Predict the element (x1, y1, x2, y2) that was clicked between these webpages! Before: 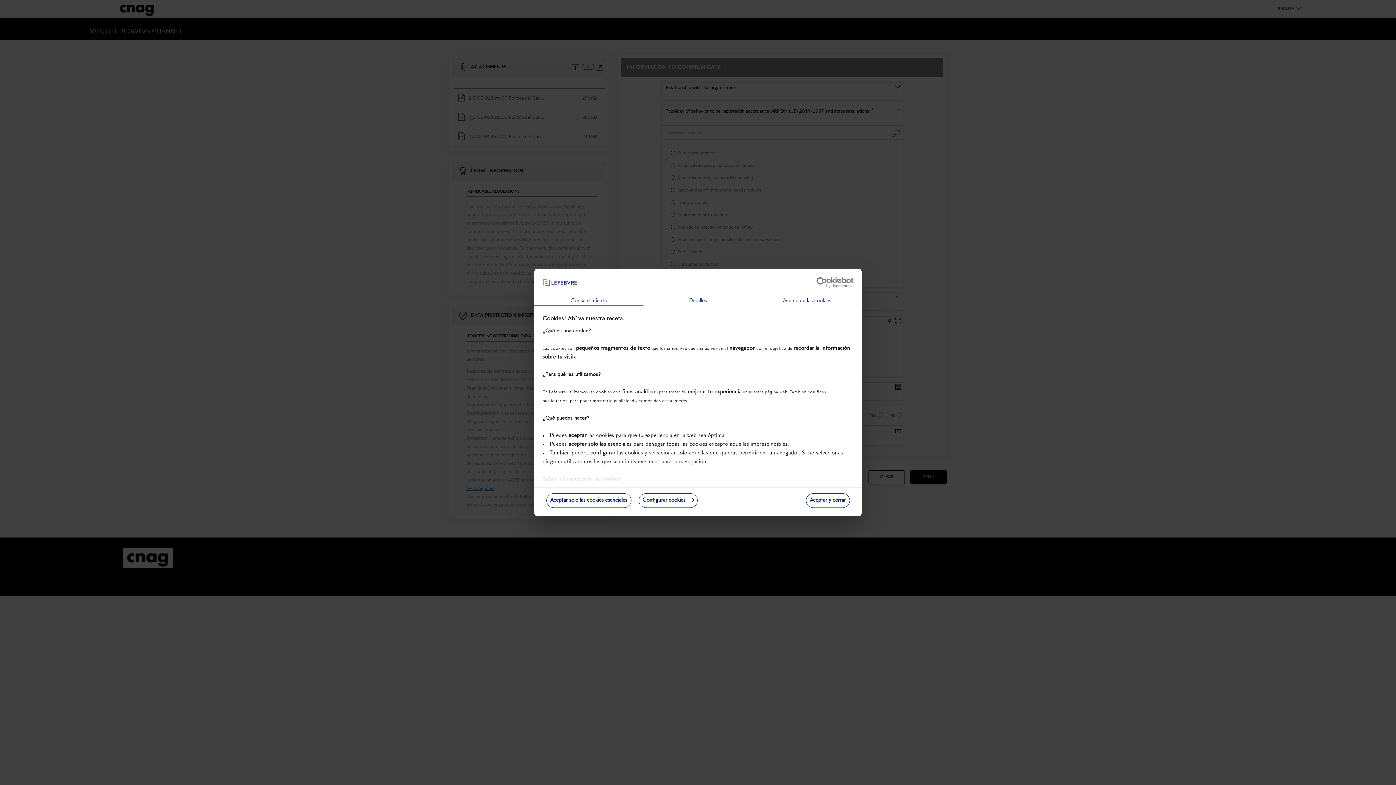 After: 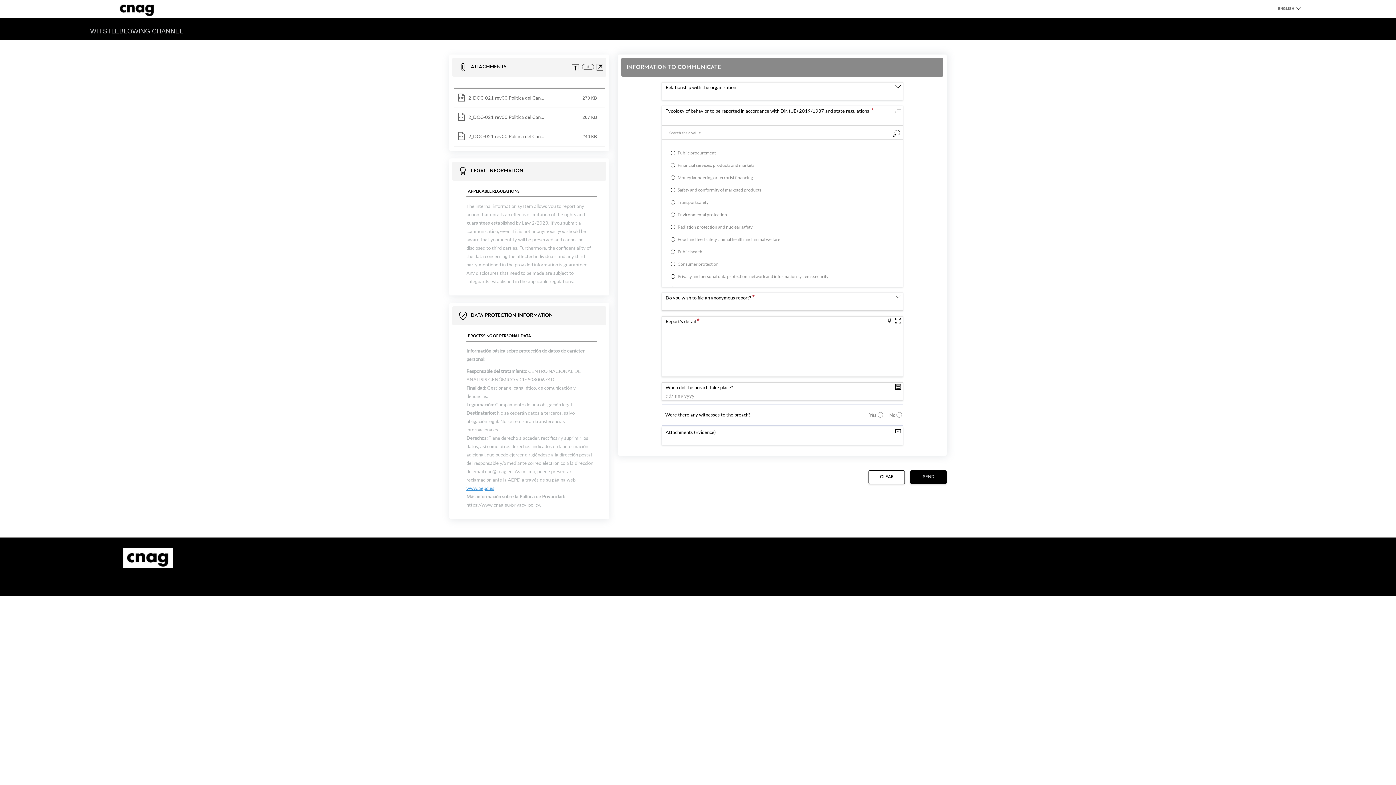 Action: bbox: (806, 493, 850, 508) label: Aceptar y cerrar